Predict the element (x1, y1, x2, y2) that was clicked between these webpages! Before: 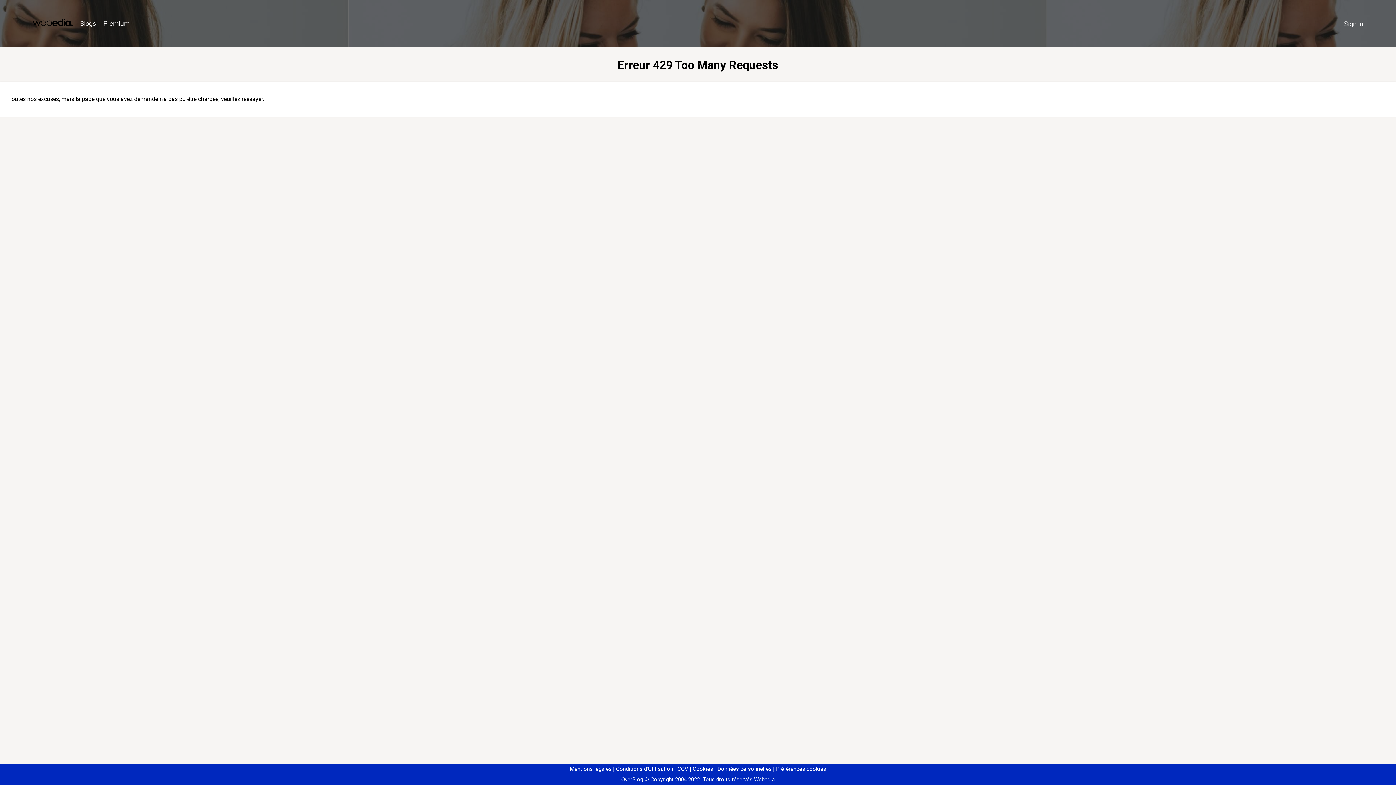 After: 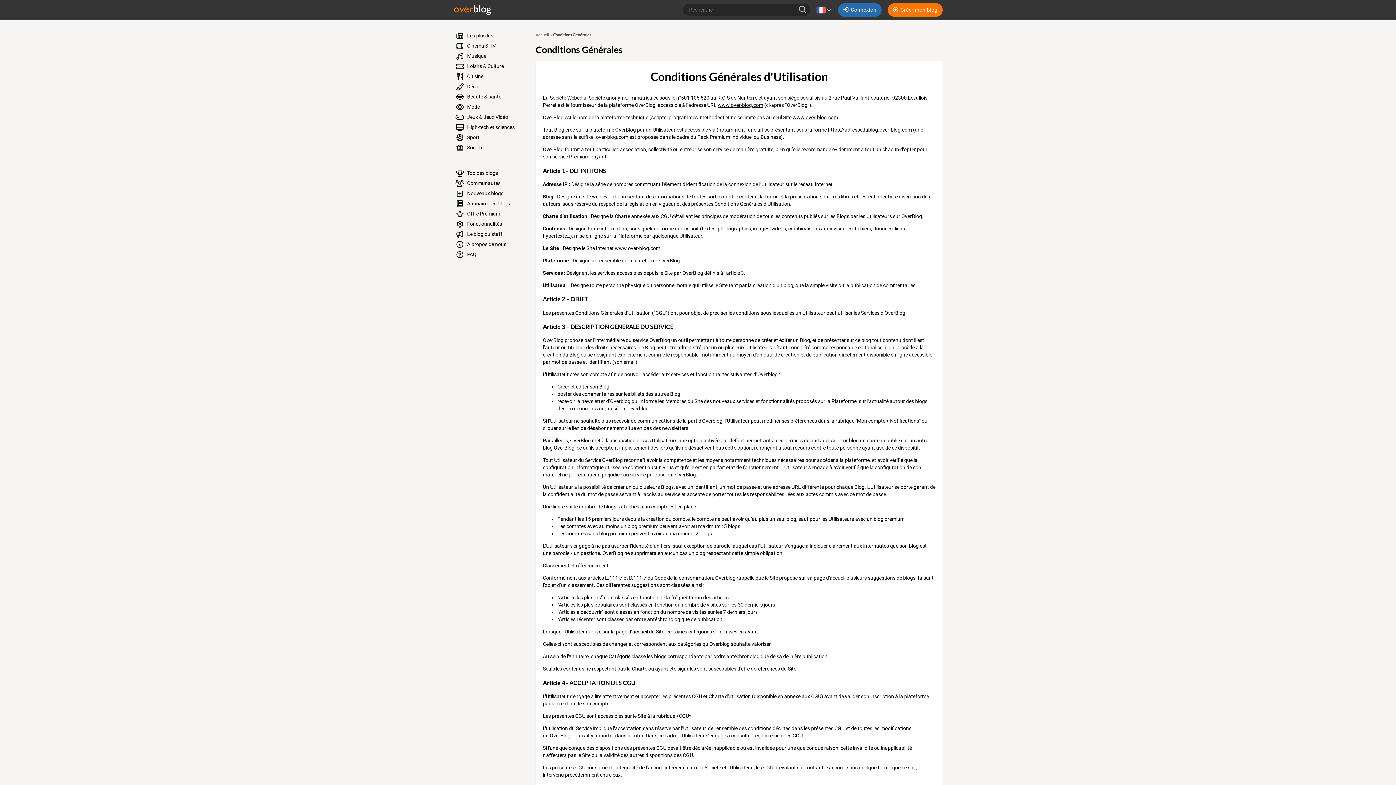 Action: label: Conditions d'Utilisation bbox: (613, 766, 673, 772)